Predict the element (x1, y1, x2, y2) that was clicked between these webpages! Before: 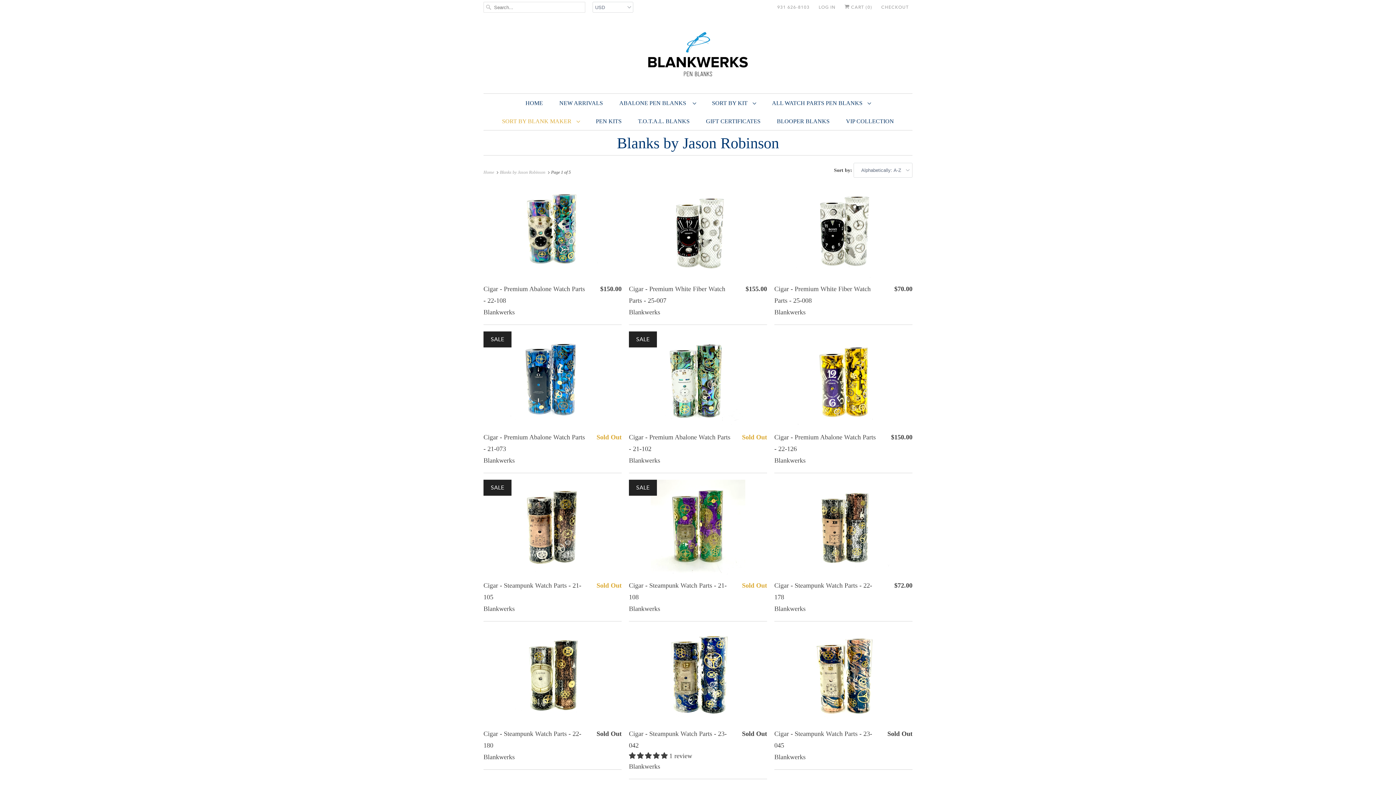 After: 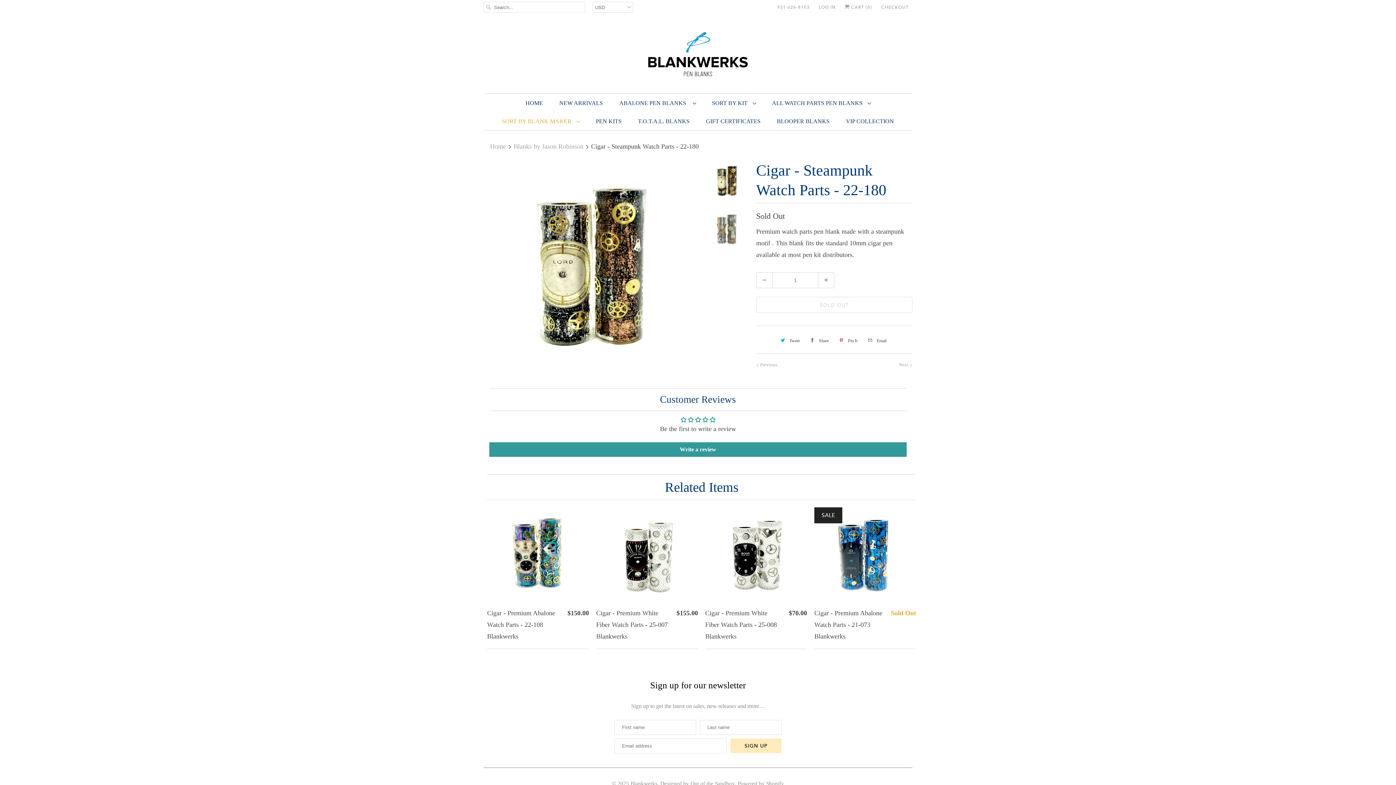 Action: bbox: (483, 628, 621, 766) label: Cigar - Steampunk Watch Parts - 22-180
Blankwerks
Sold Out